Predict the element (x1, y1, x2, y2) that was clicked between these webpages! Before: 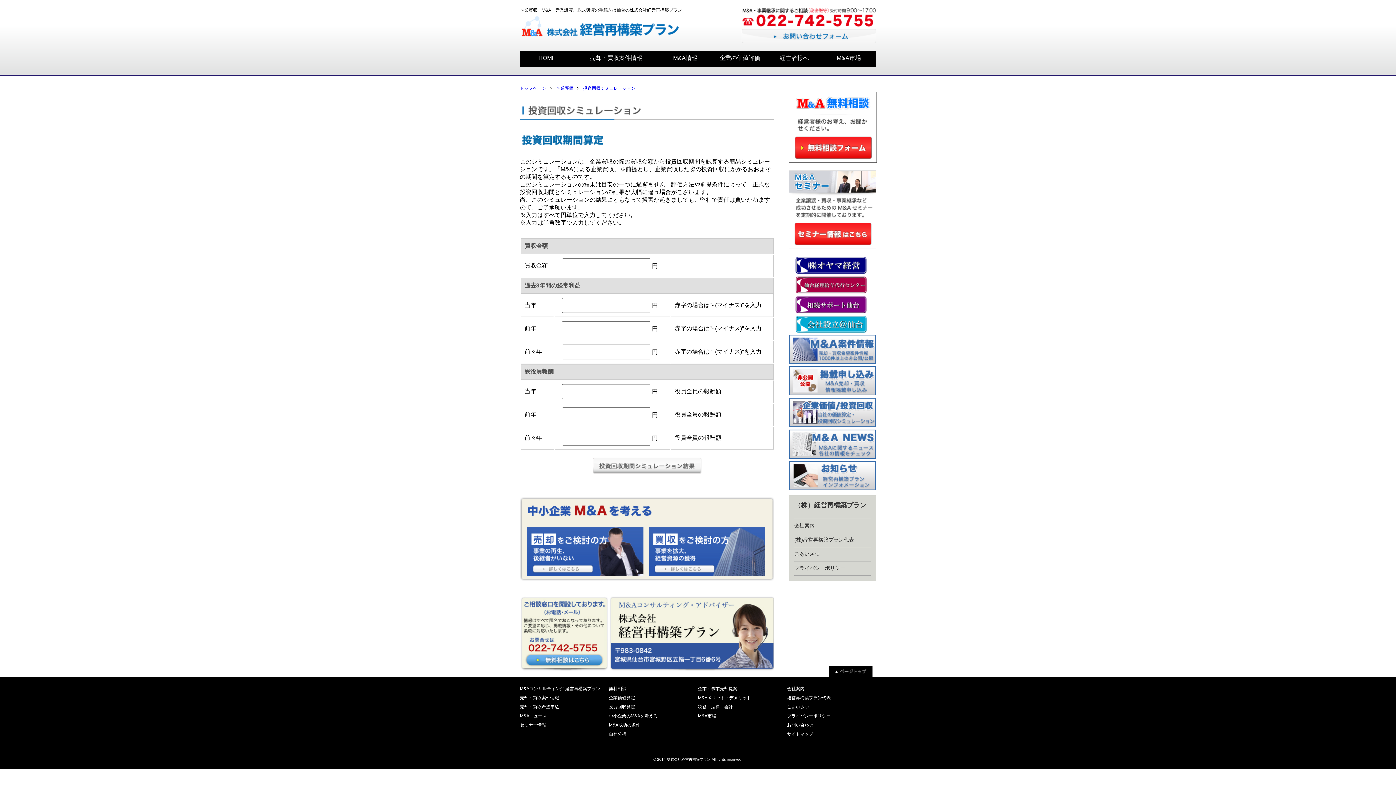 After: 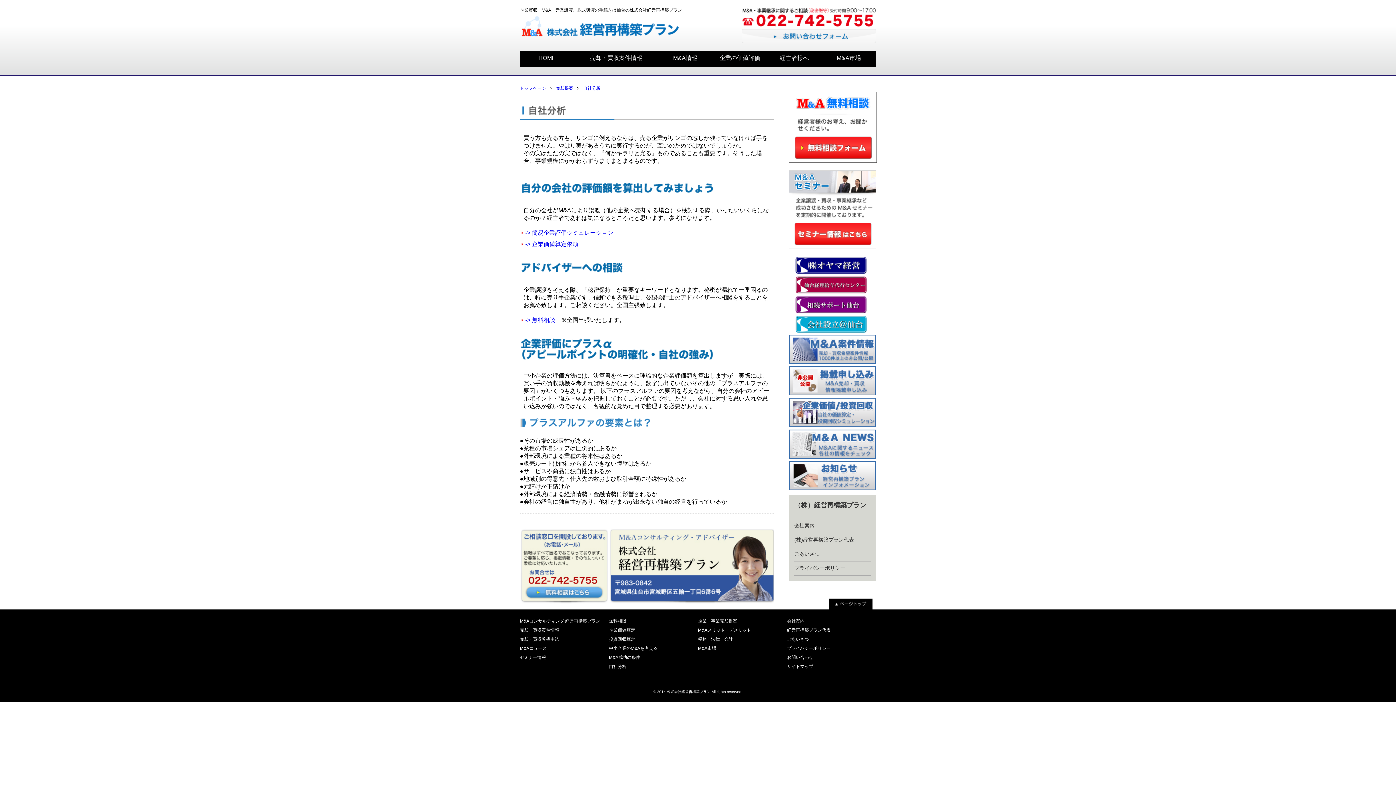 Action: label: M&Aメリット・デメリット bbox: (698, 695, 751, 700)